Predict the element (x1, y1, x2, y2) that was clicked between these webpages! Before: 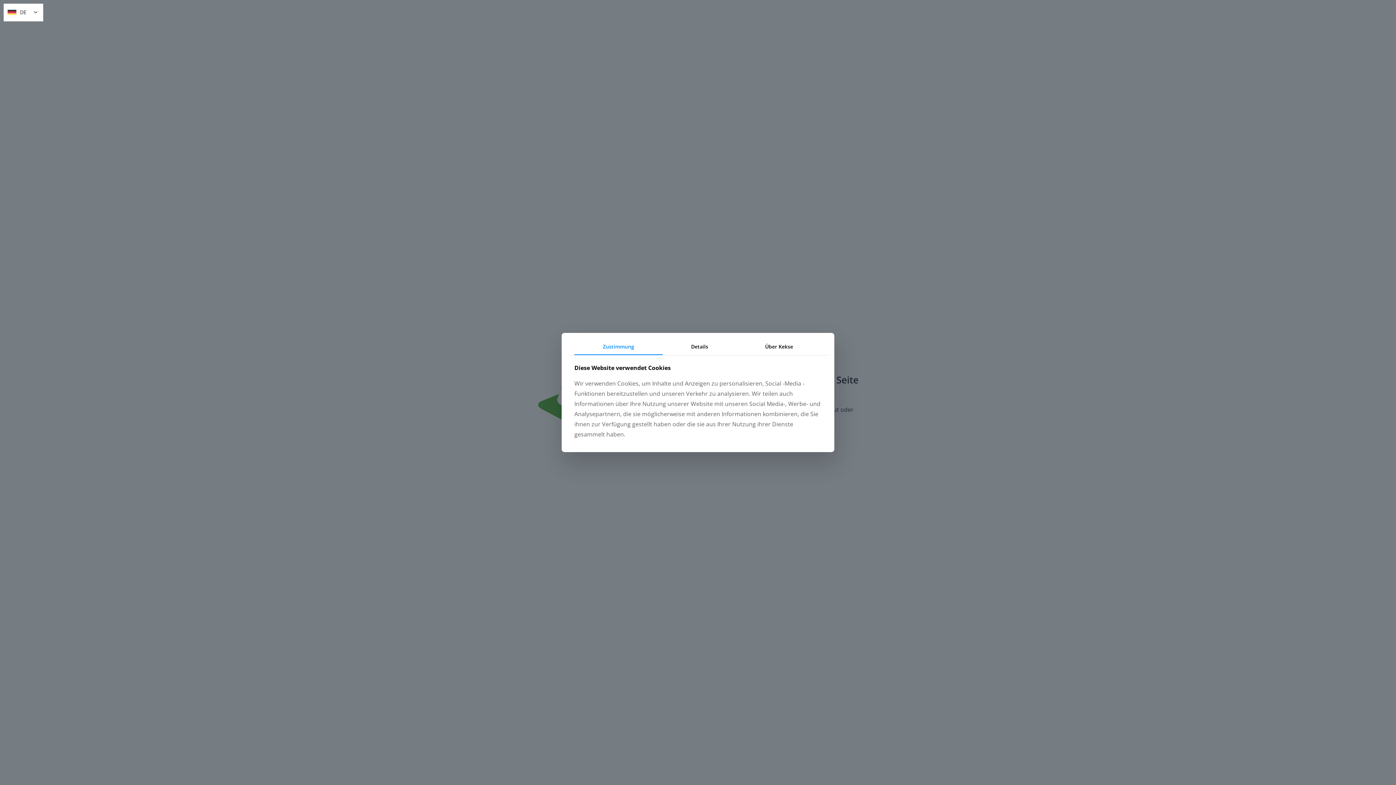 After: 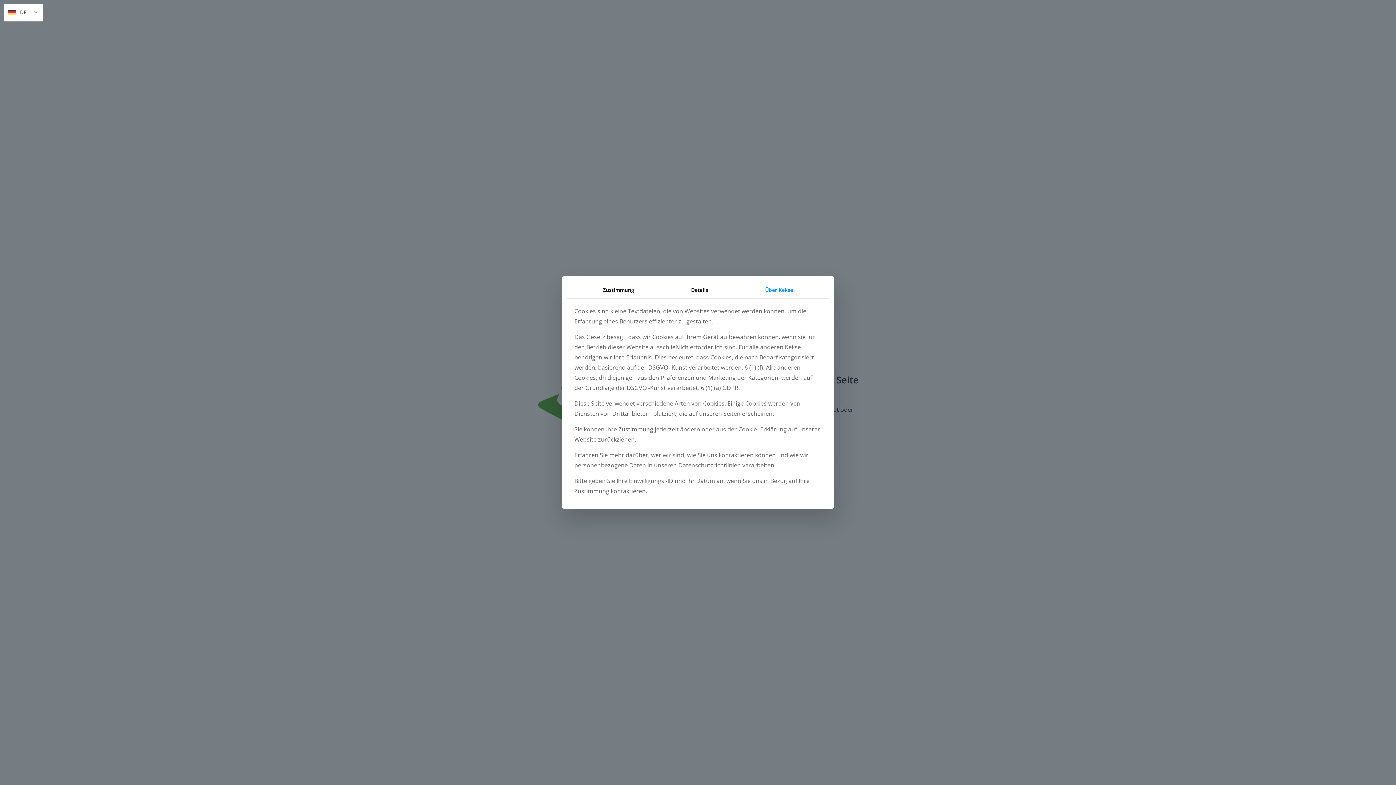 Action: label: Über Kekse bbox: (736, 338, 821, 355)